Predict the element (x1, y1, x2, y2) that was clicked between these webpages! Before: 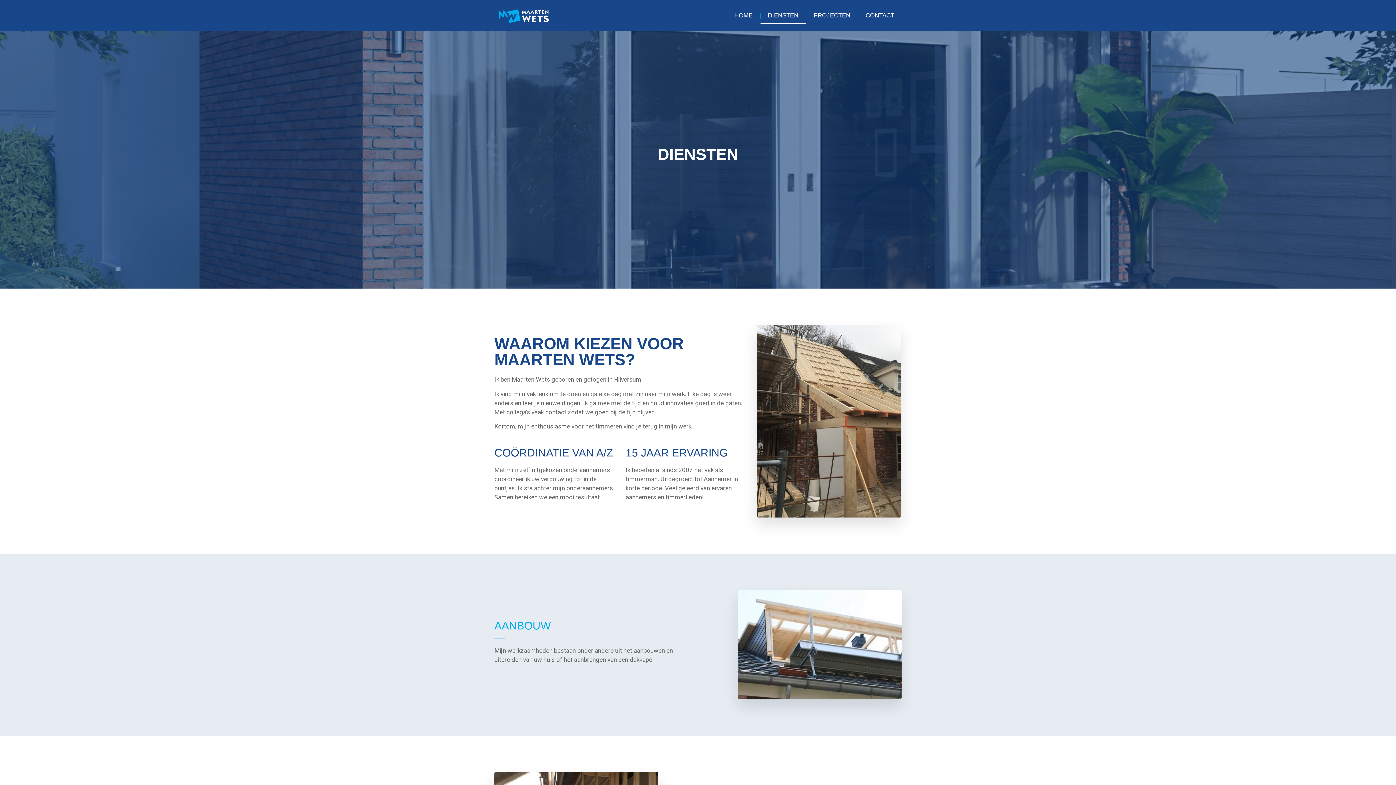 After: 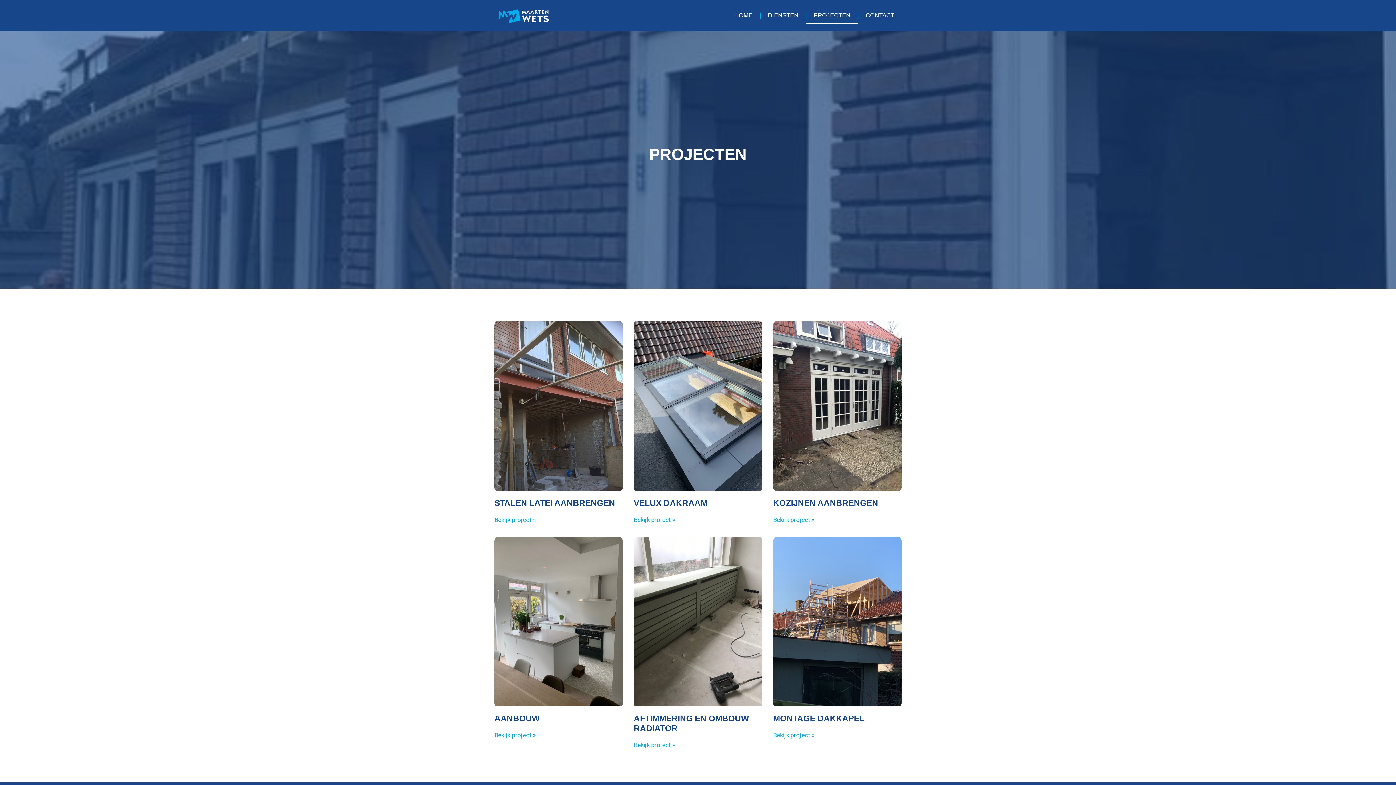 Action: label: PROJECTEN bbox: (806, 7, 857, 24)